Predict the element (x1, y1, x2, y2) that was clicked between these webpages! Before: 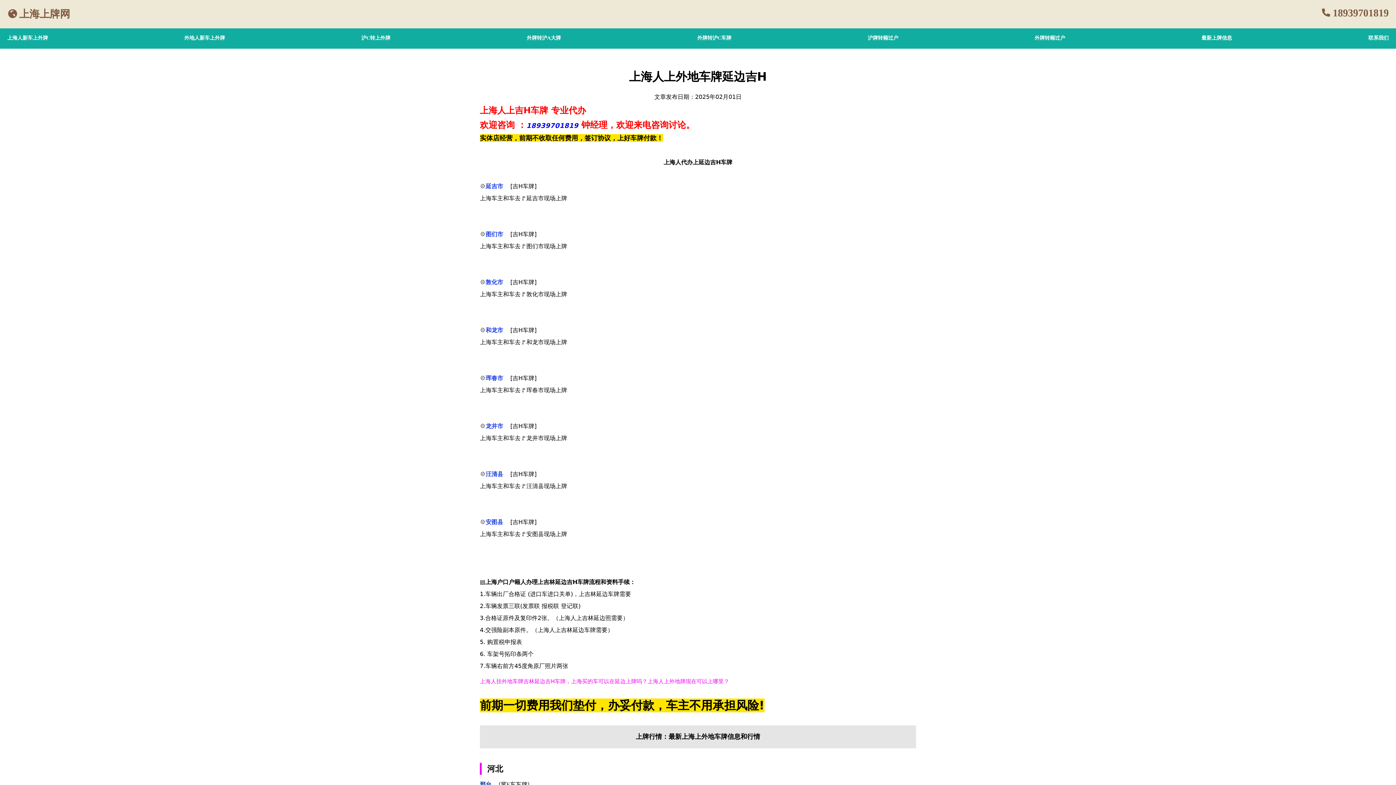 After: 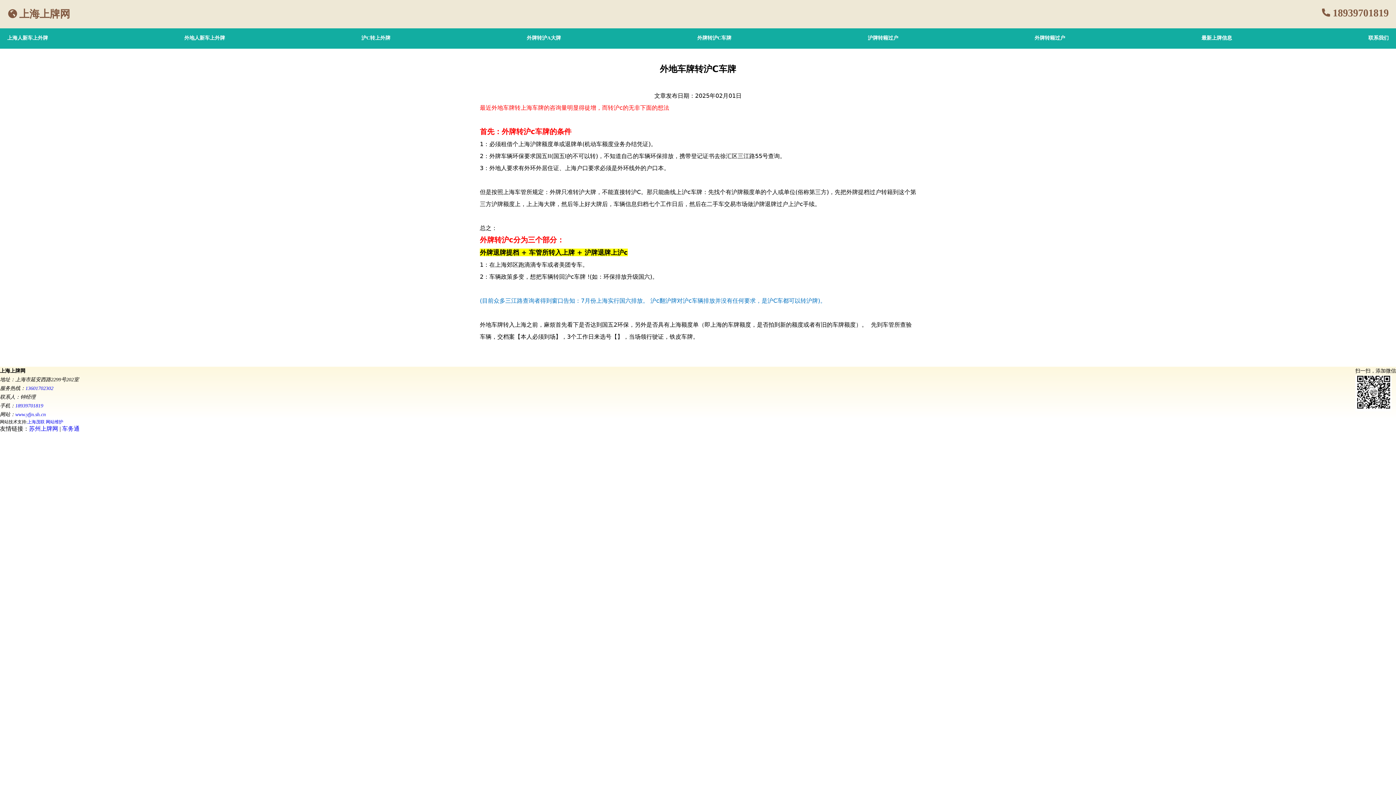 Action: label: 外牌转沪C车牌 bbox: (693, 27, 735, 48)